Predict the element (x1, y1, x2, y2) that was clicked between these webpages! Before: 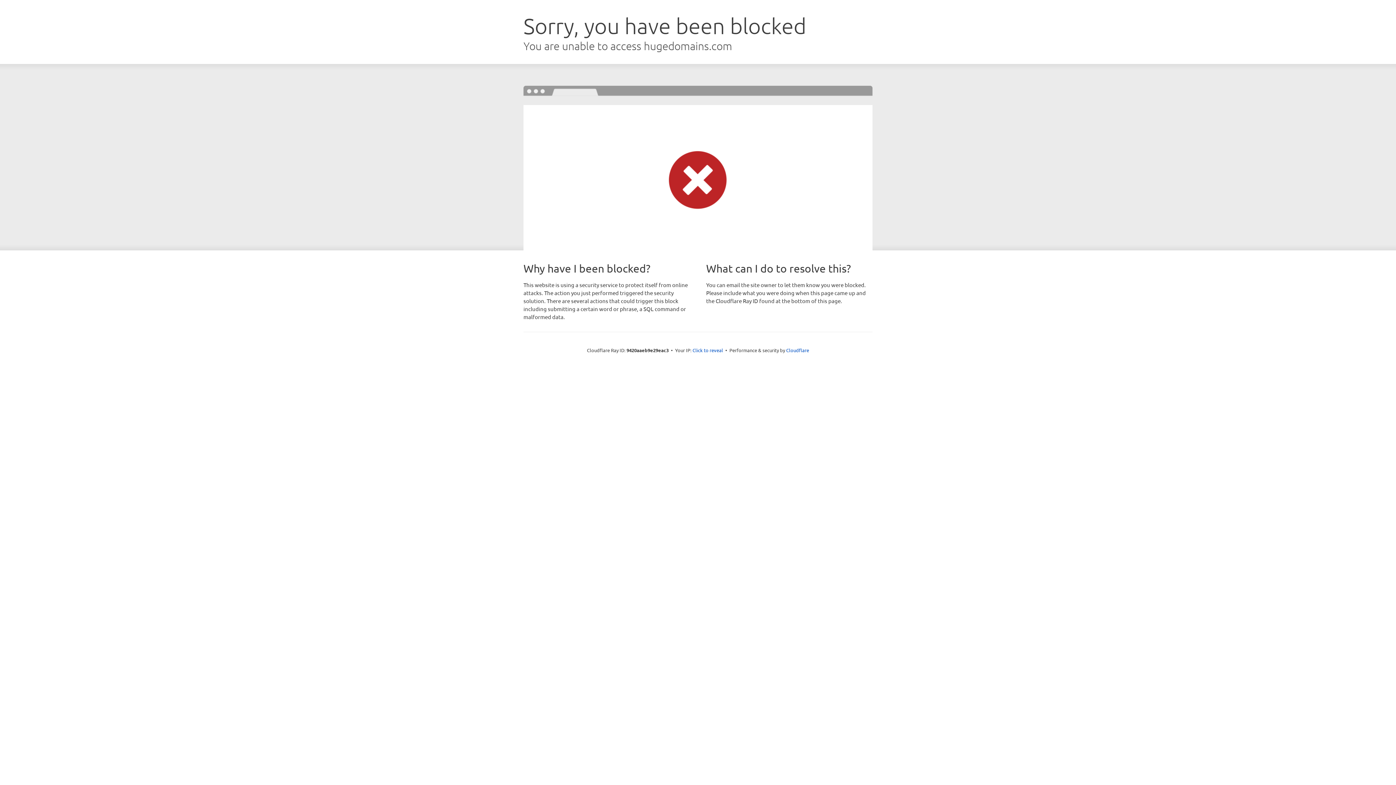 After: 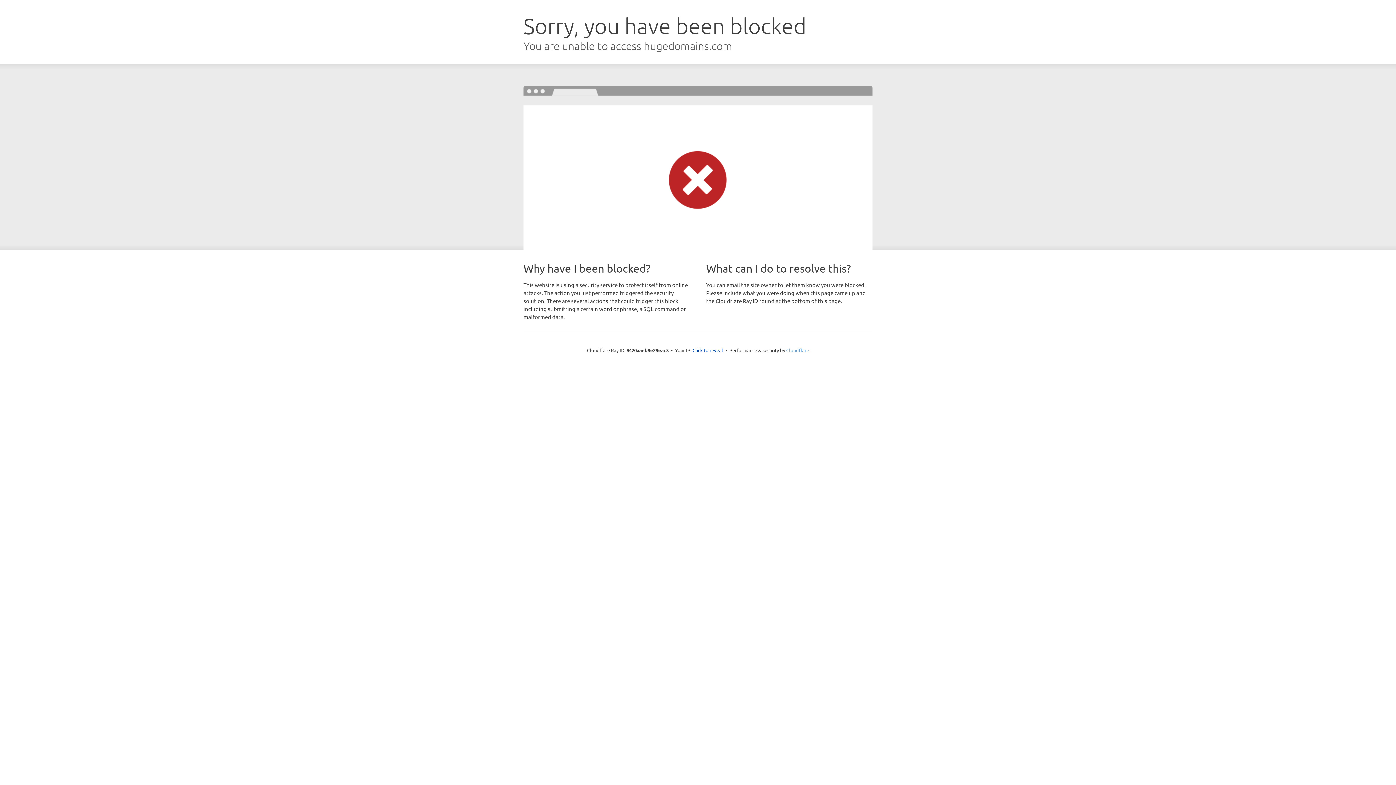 Action: bbox: (786, 347, 809, 353) label: Cloudflare